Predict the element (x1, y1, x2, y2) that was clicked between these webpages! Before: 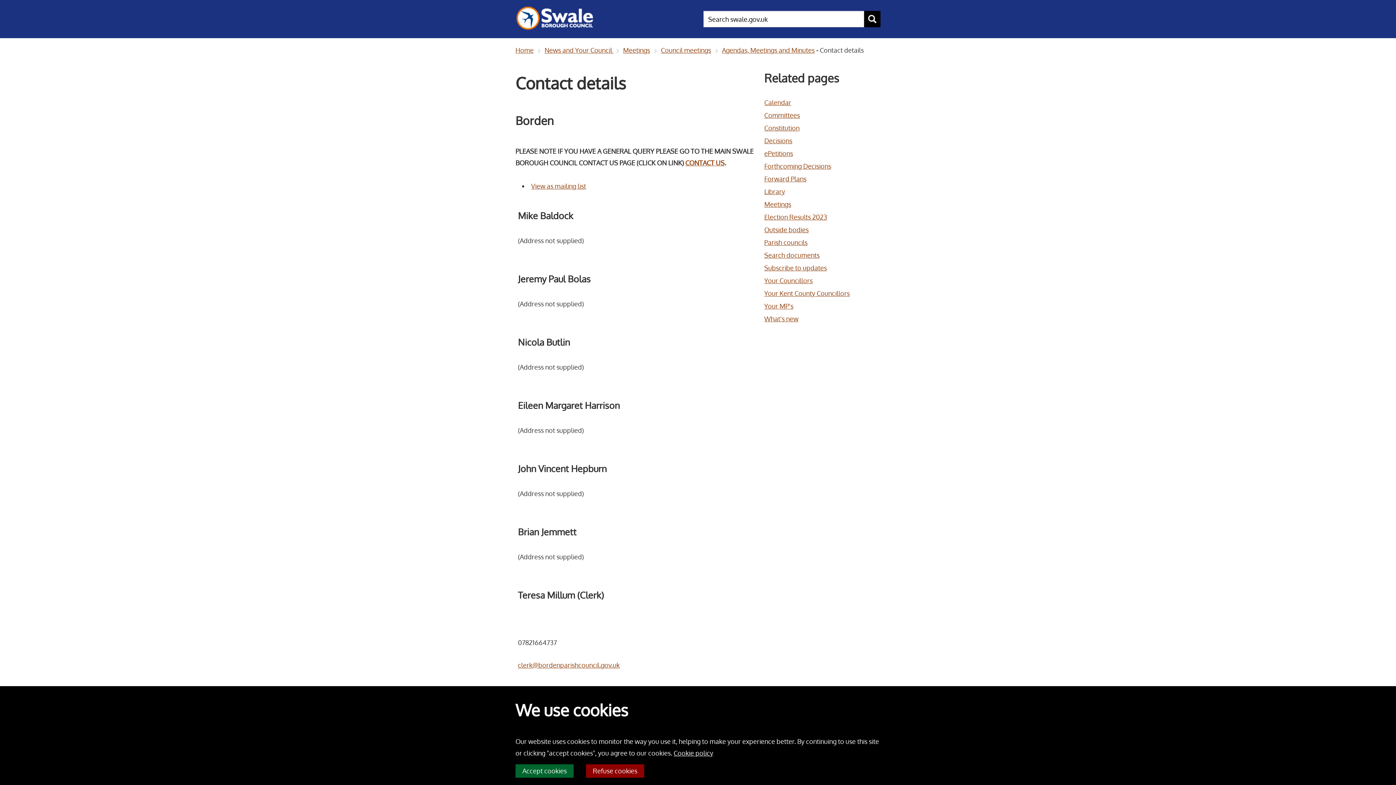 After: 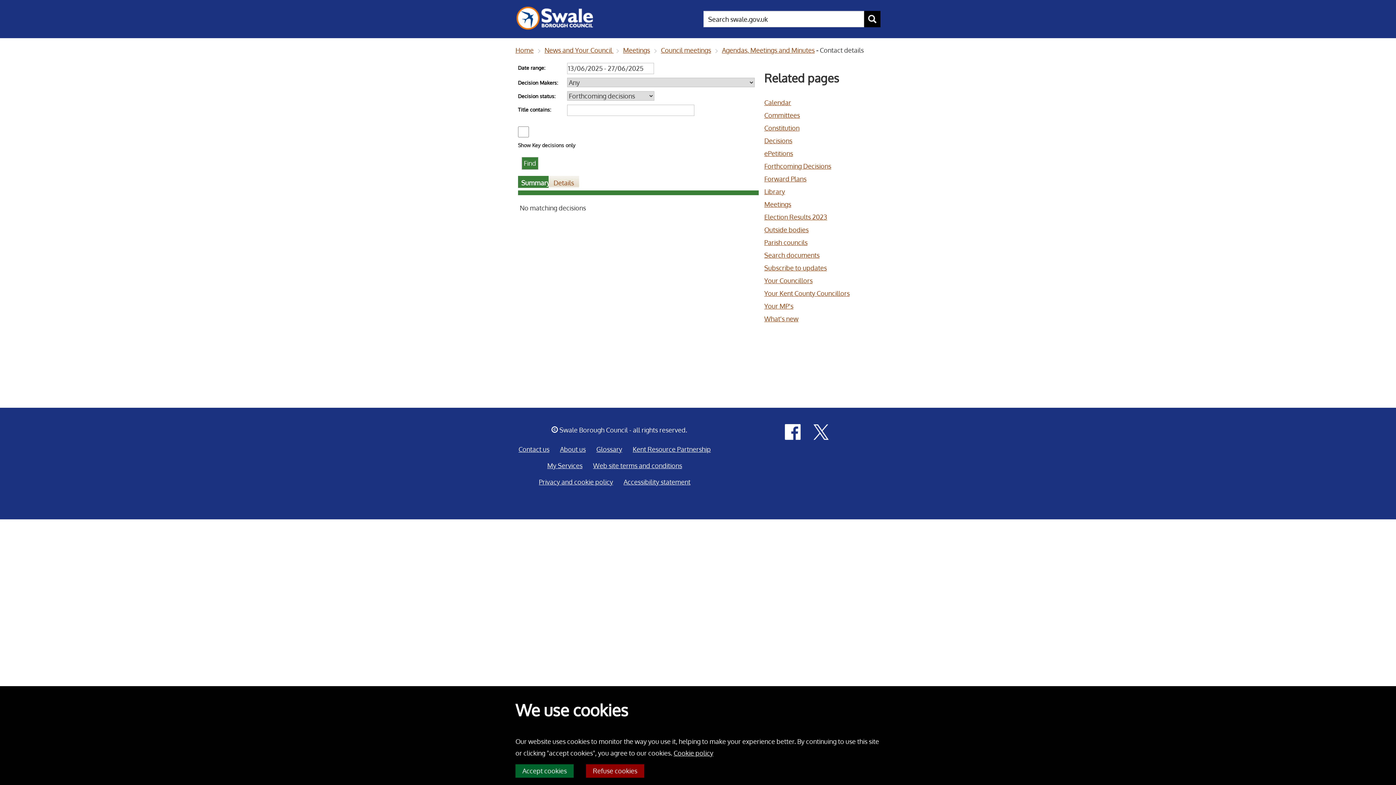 Action: label: Forthcoming Decisions bbox: (764, 161, 831, 170)